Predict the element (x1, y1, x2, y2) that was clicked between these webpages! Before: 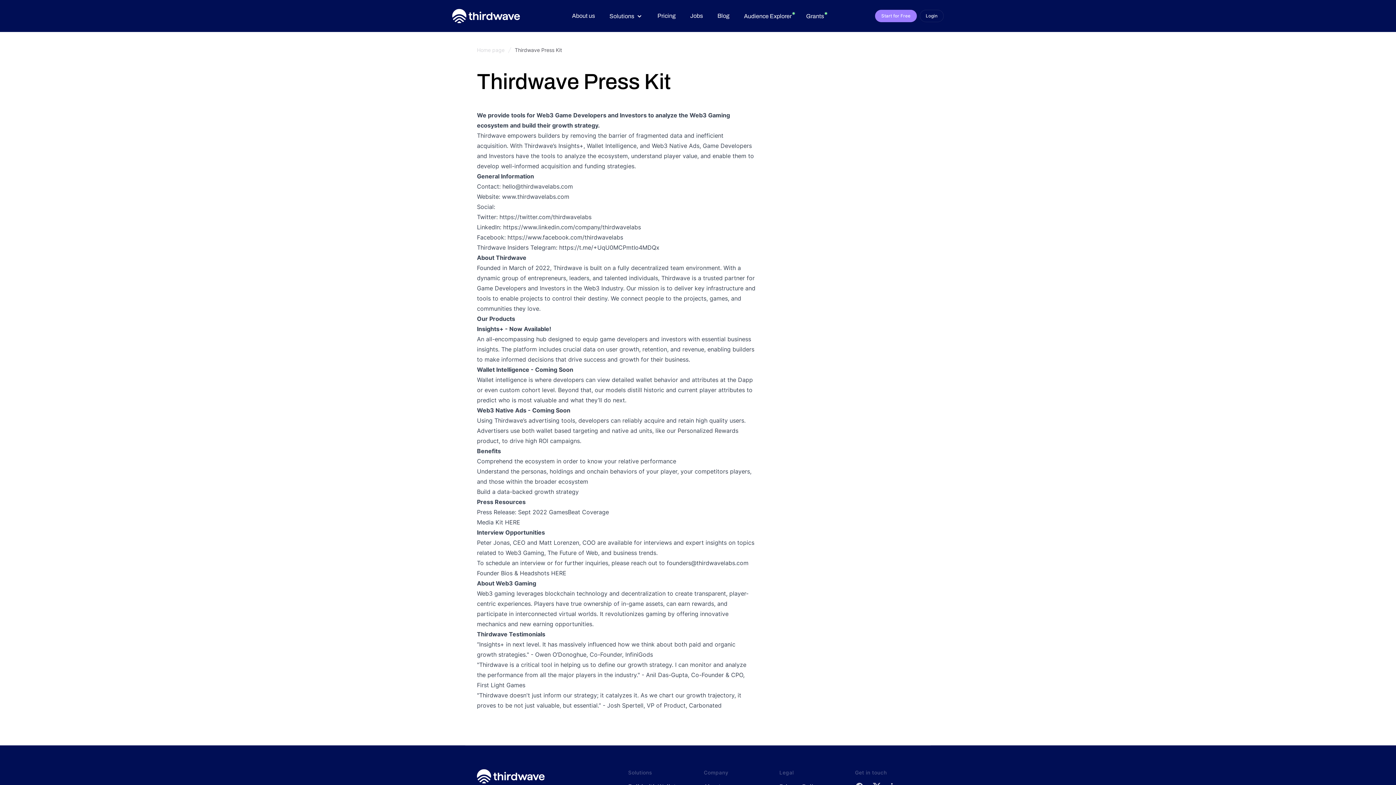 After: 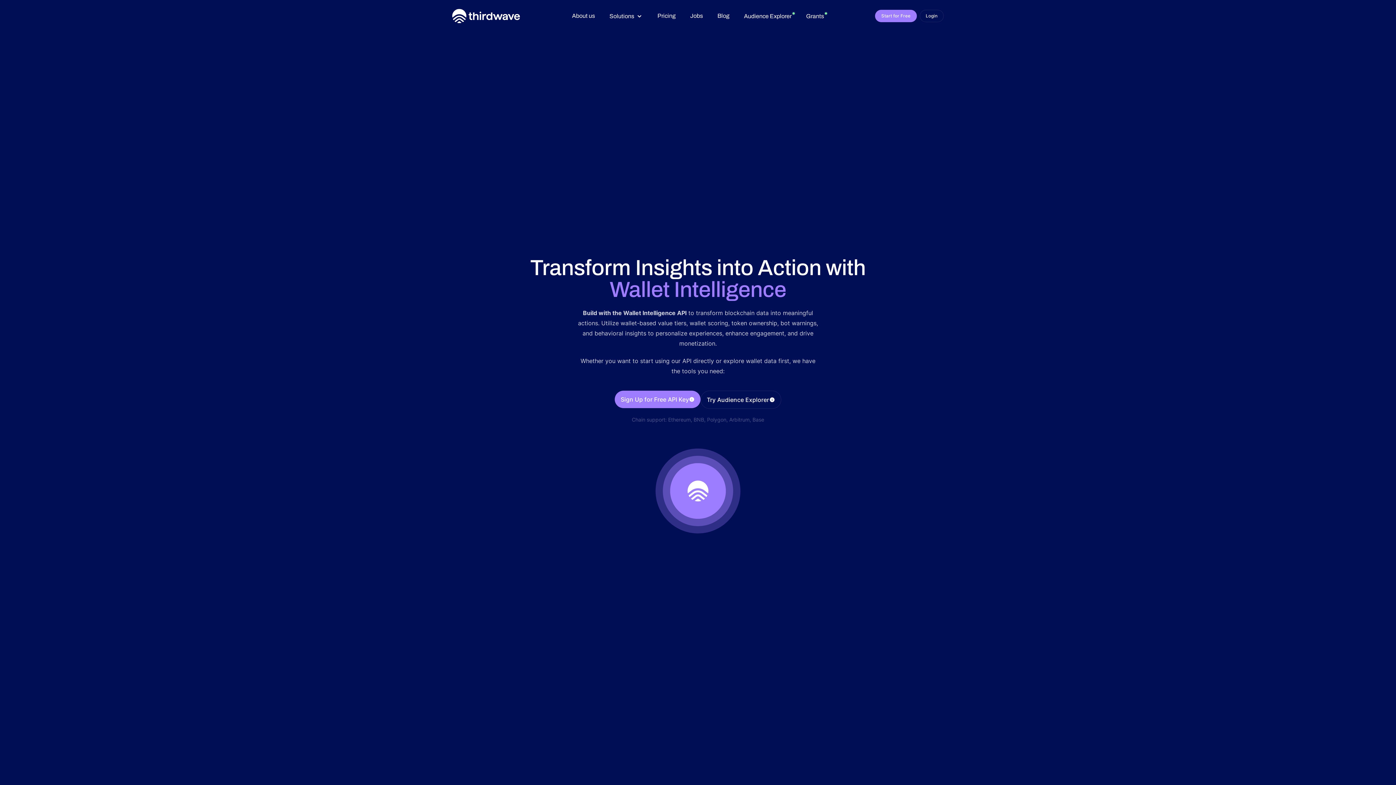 Action: bbox: (477, 46, 504, 53) label: Home page